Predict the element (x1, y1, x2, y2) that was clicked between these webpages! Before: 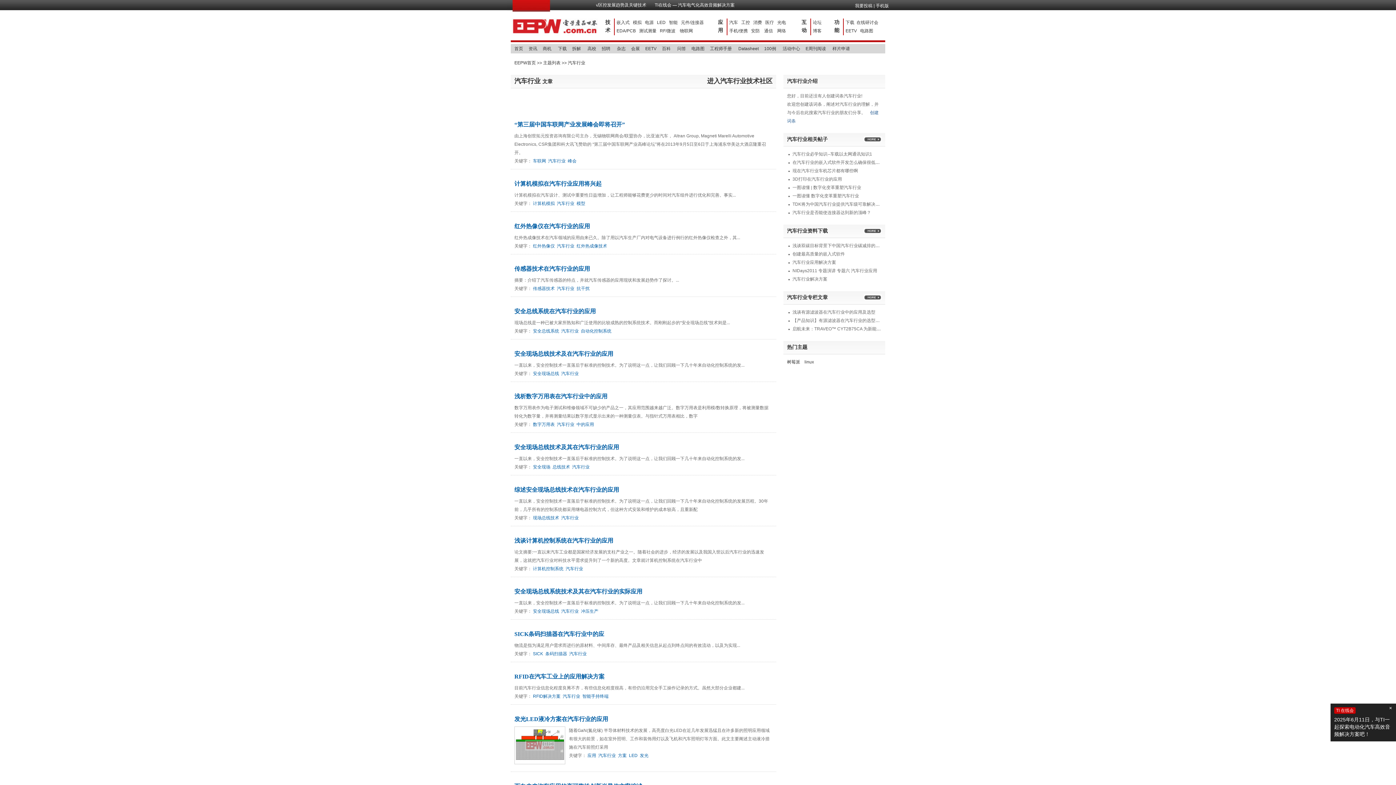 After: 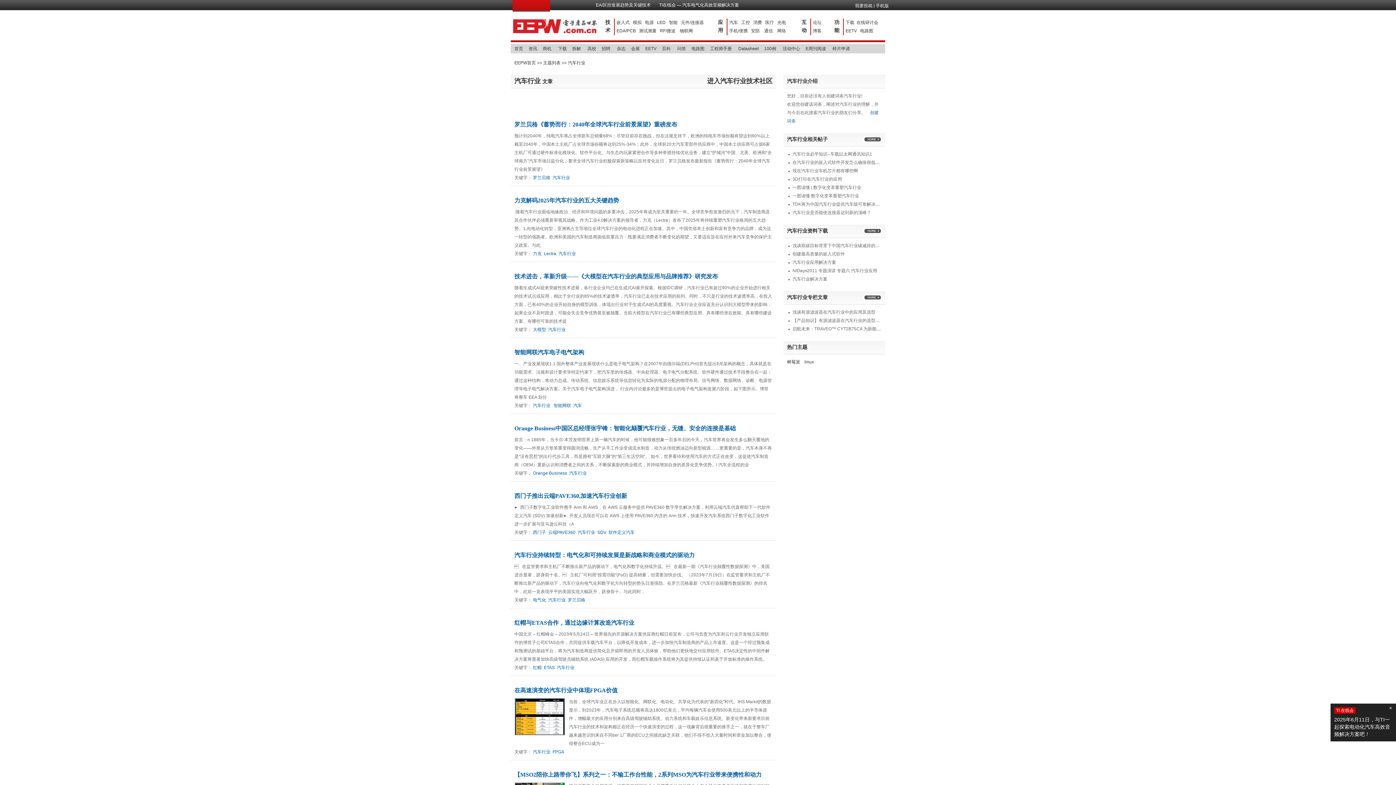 Action: label: 汽车行业 bbox: (548, 158, 565, 163)